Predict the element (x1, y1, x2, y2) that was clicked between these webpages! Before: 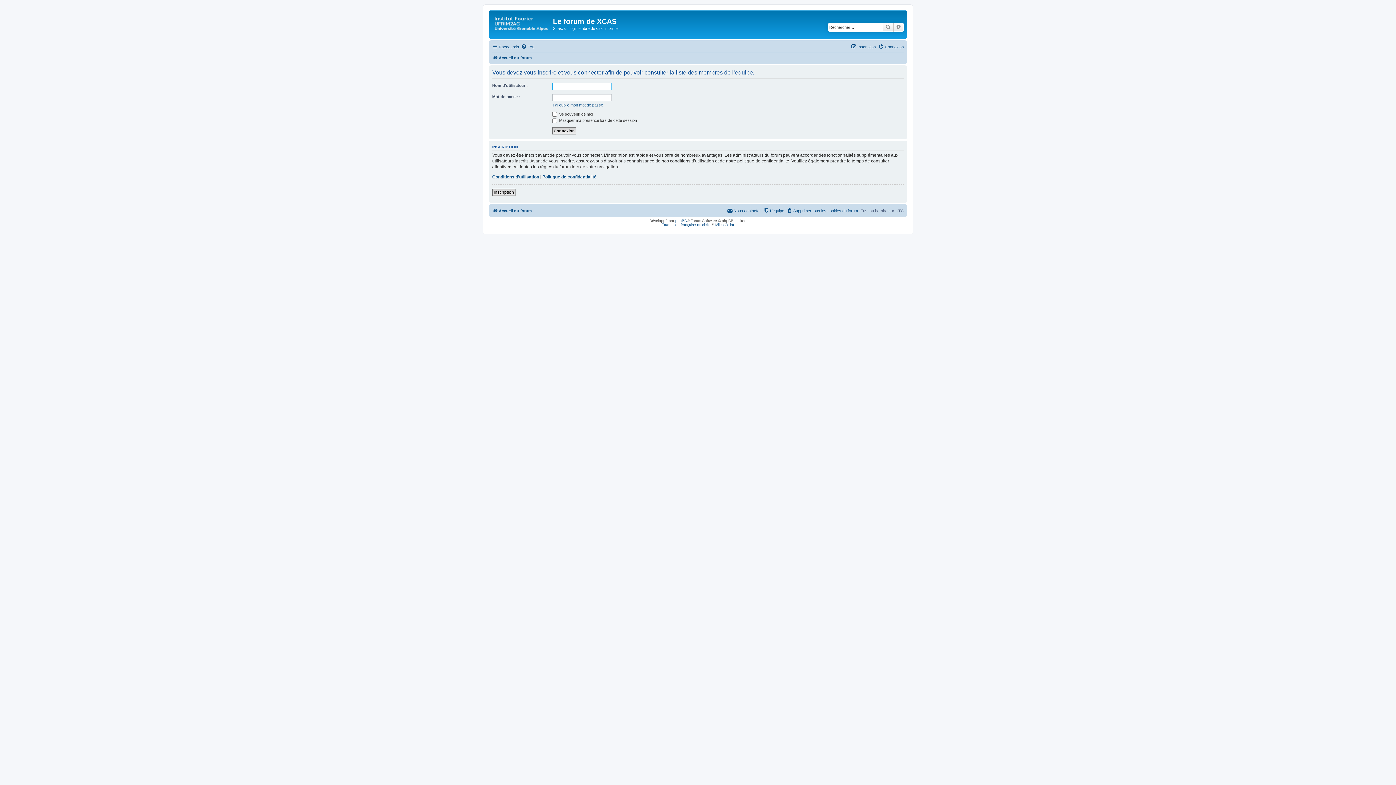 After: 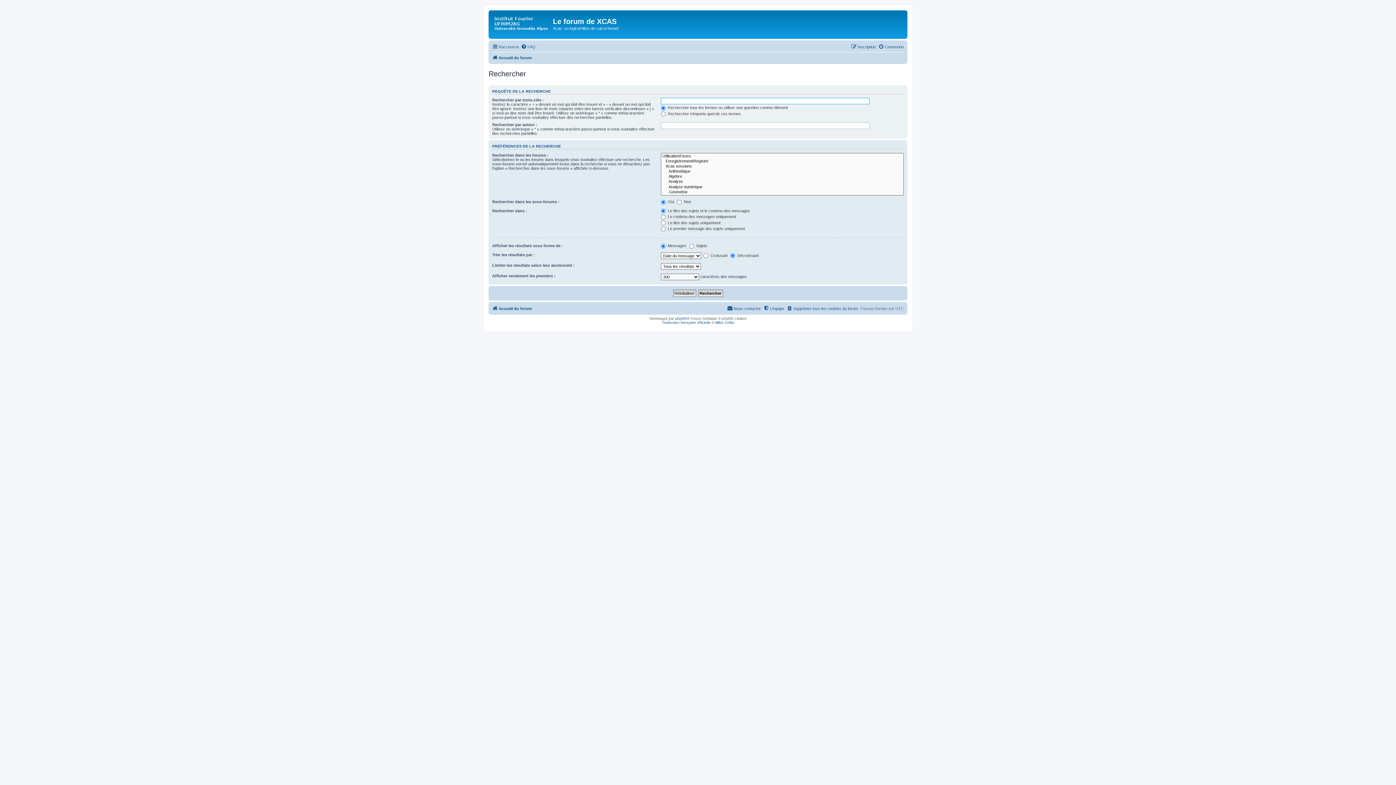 Action: label: Rechercher bbox: (882, 22, 893, 31)